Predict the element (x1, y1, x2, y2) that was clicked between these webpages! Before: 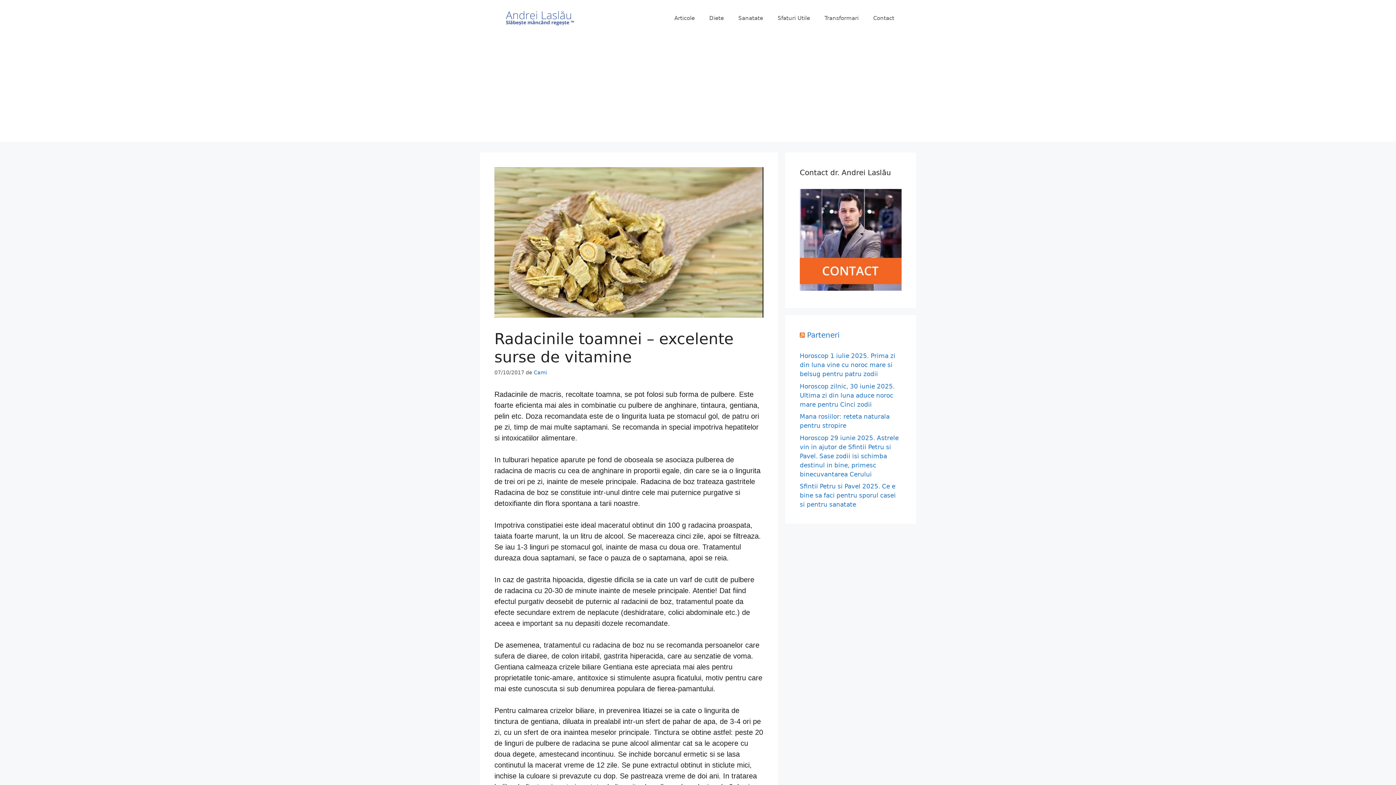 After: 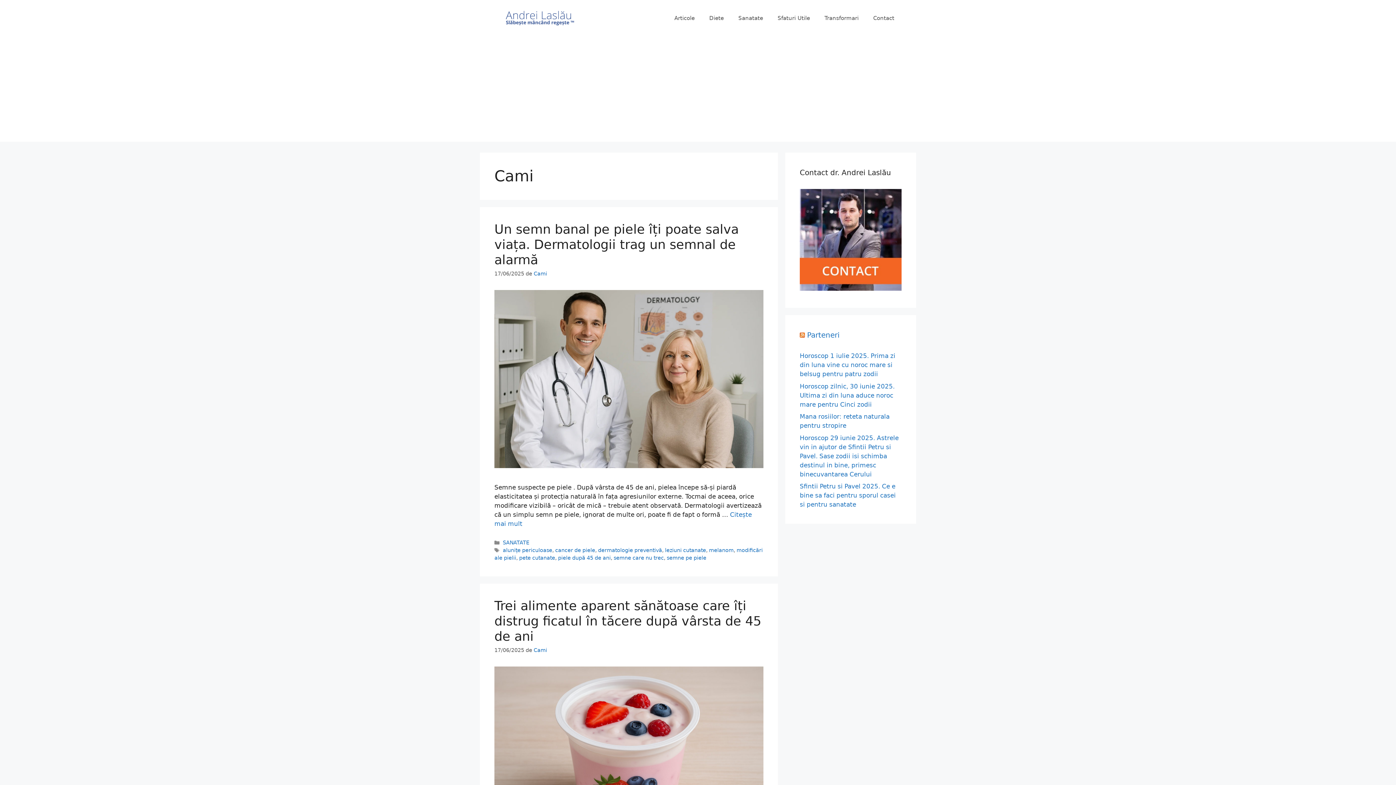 Action: bbox: (533, 369, 547, 375) label: Cami